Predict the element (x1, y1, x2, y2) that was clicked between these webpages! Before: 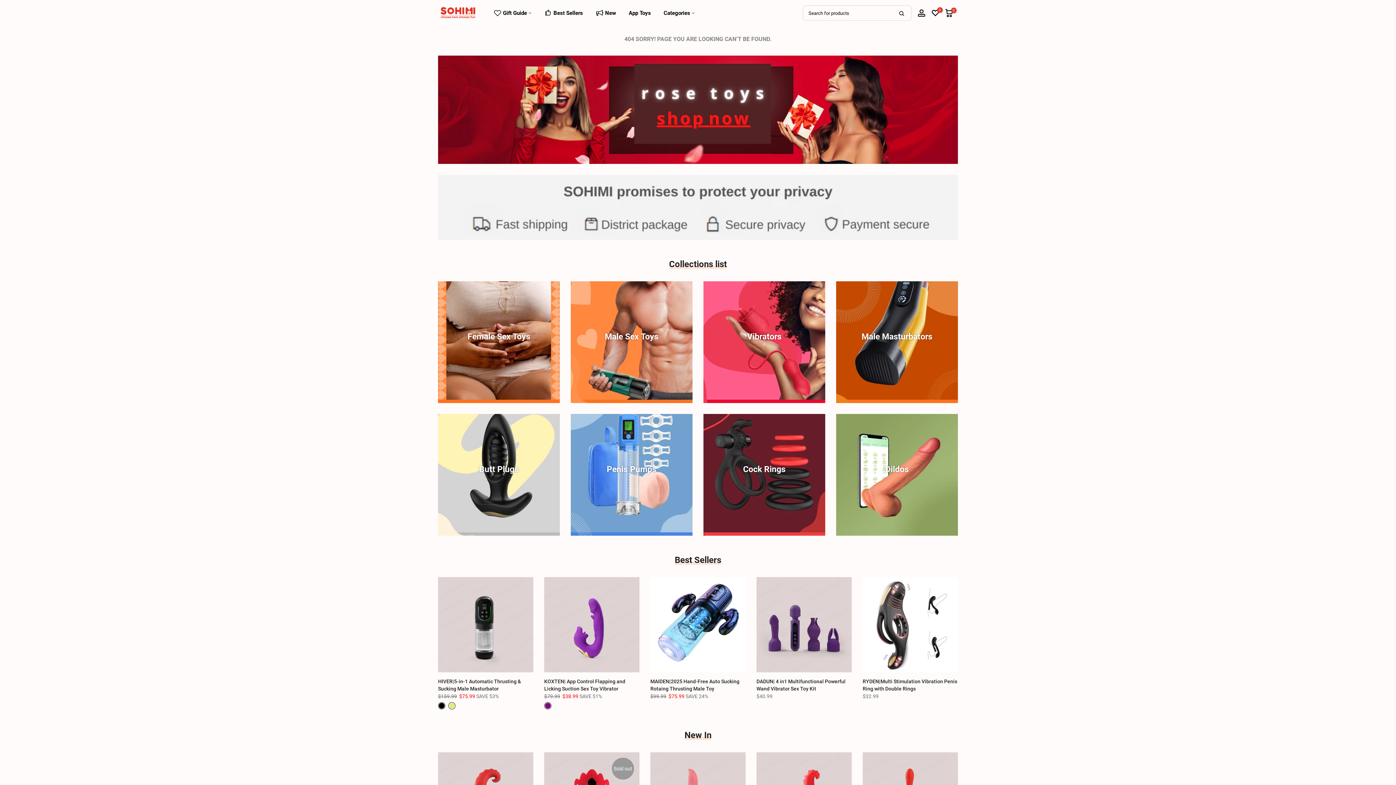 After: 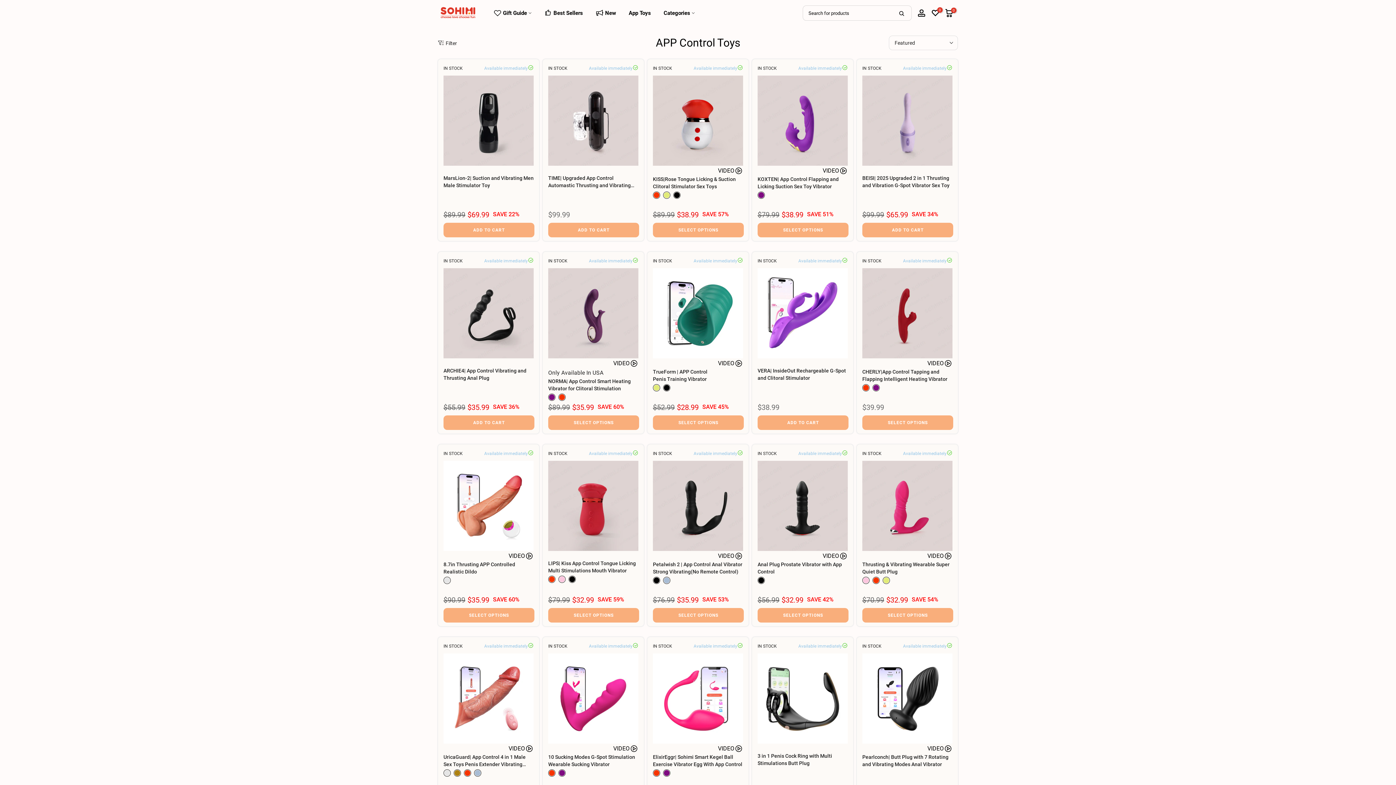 Action: bbox: (622, 8, 657, 17) label: App Toys